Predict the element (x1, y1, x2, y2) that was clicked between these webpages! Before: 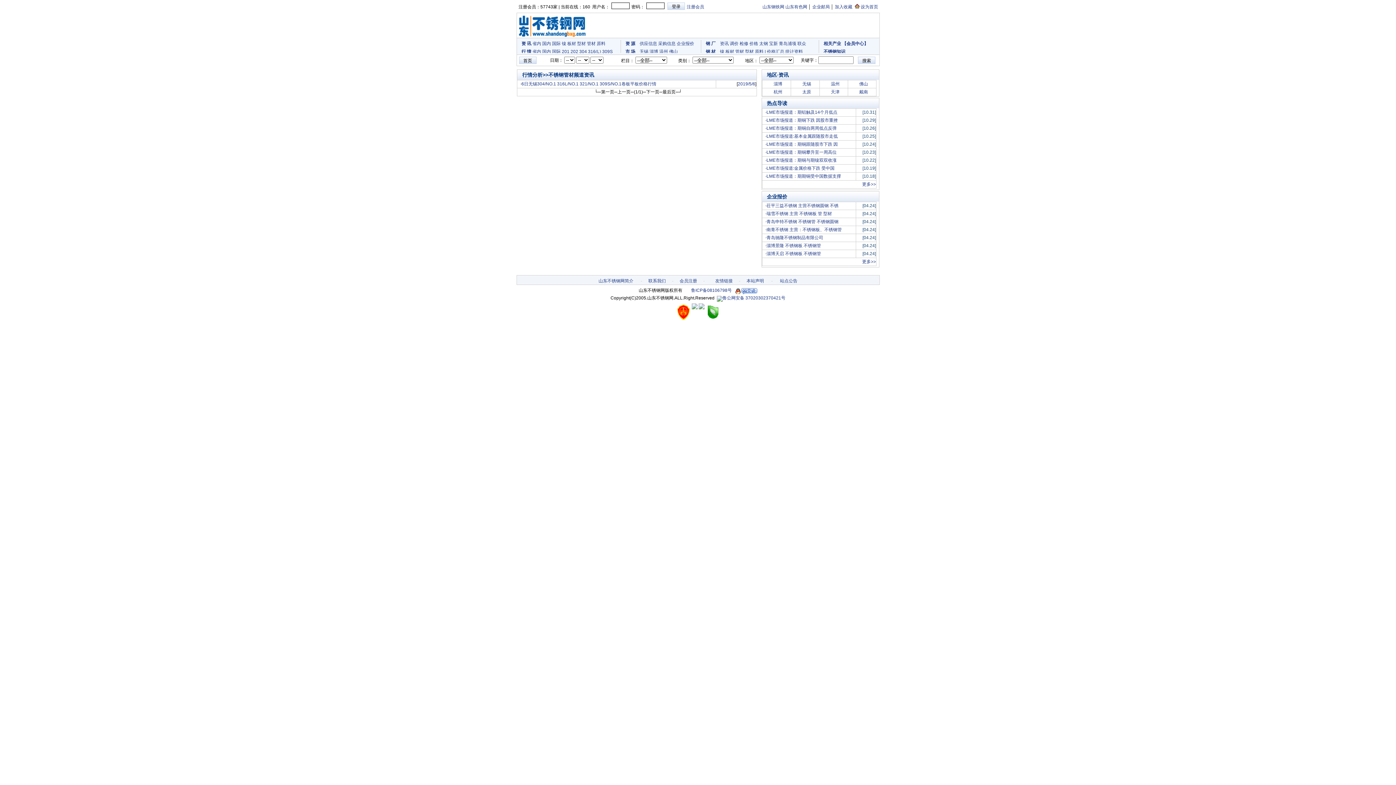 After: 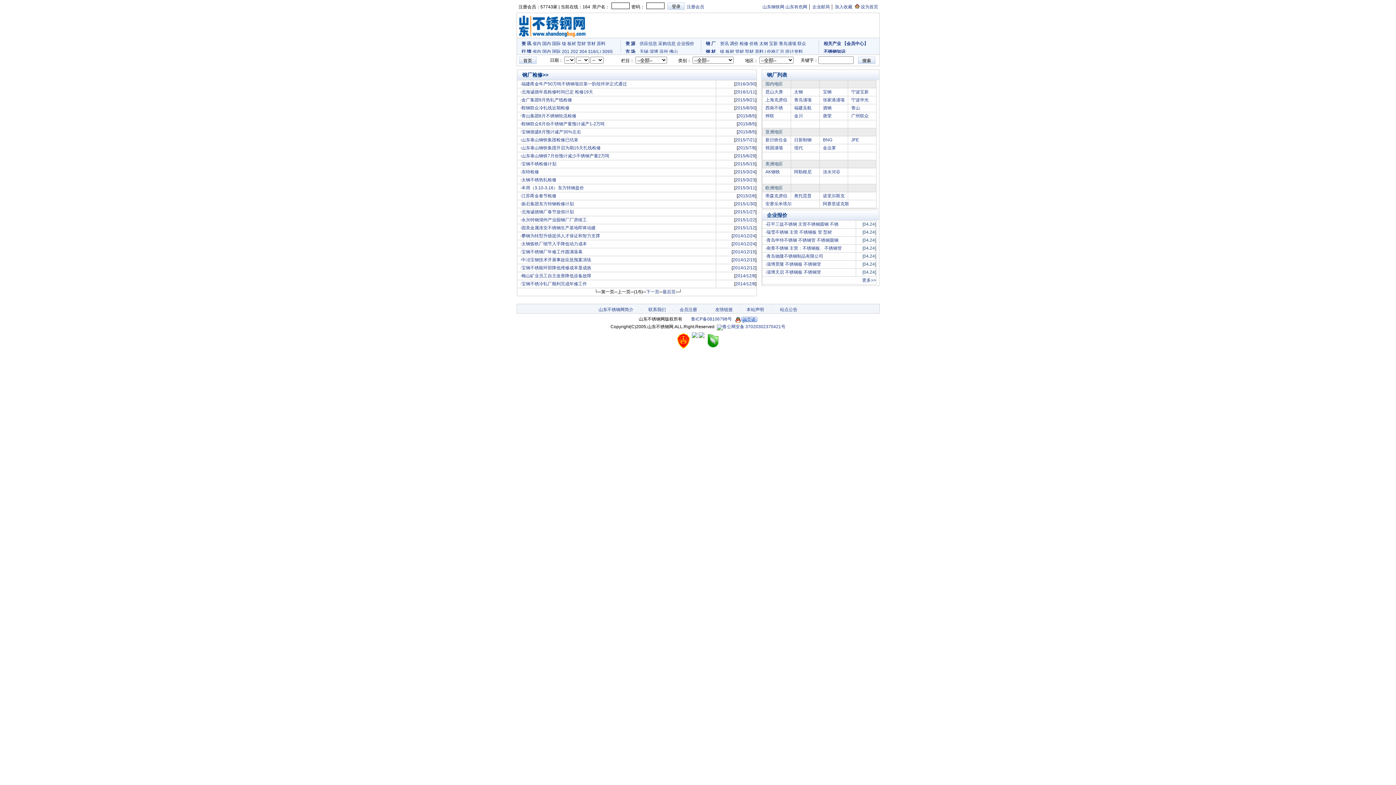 Action: bbox: (739, 41, 748, 46) label: 检修